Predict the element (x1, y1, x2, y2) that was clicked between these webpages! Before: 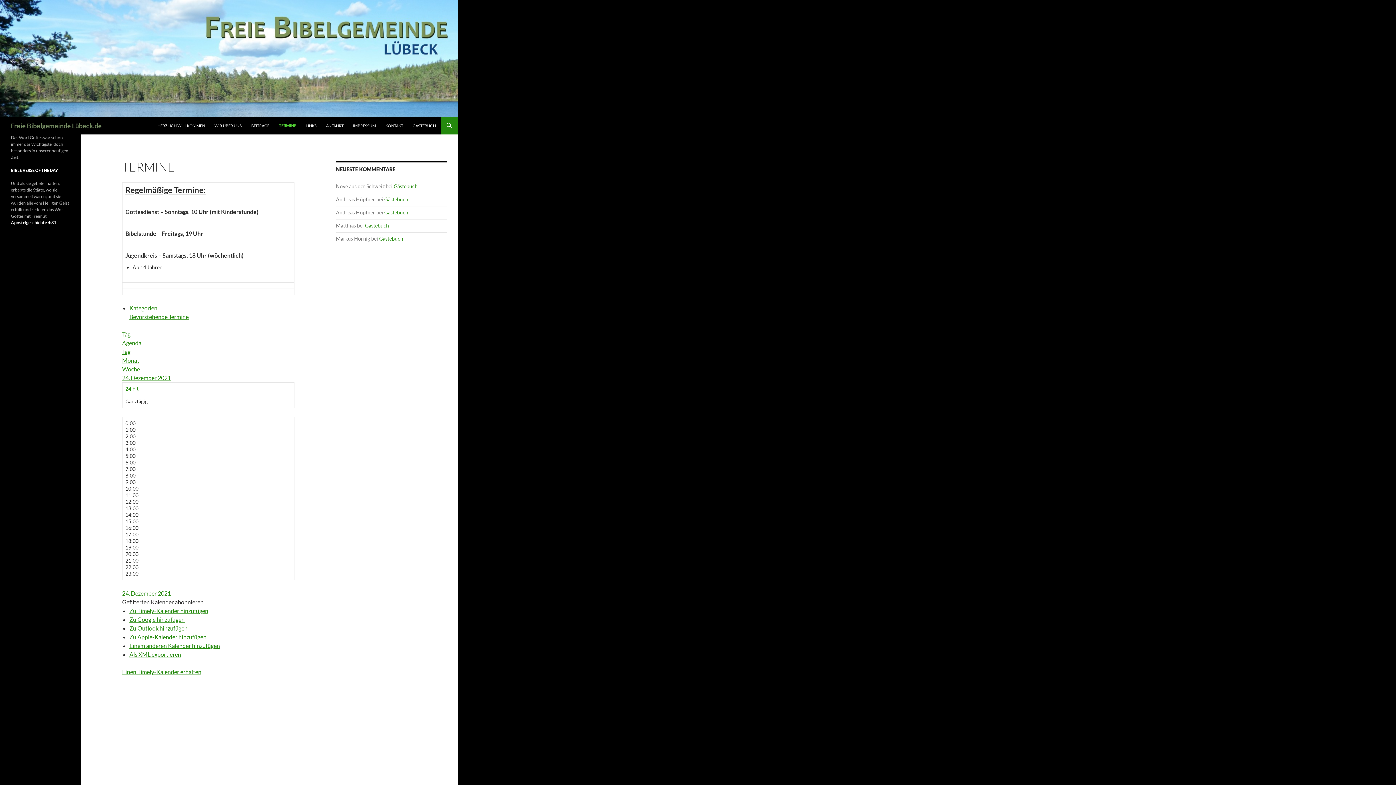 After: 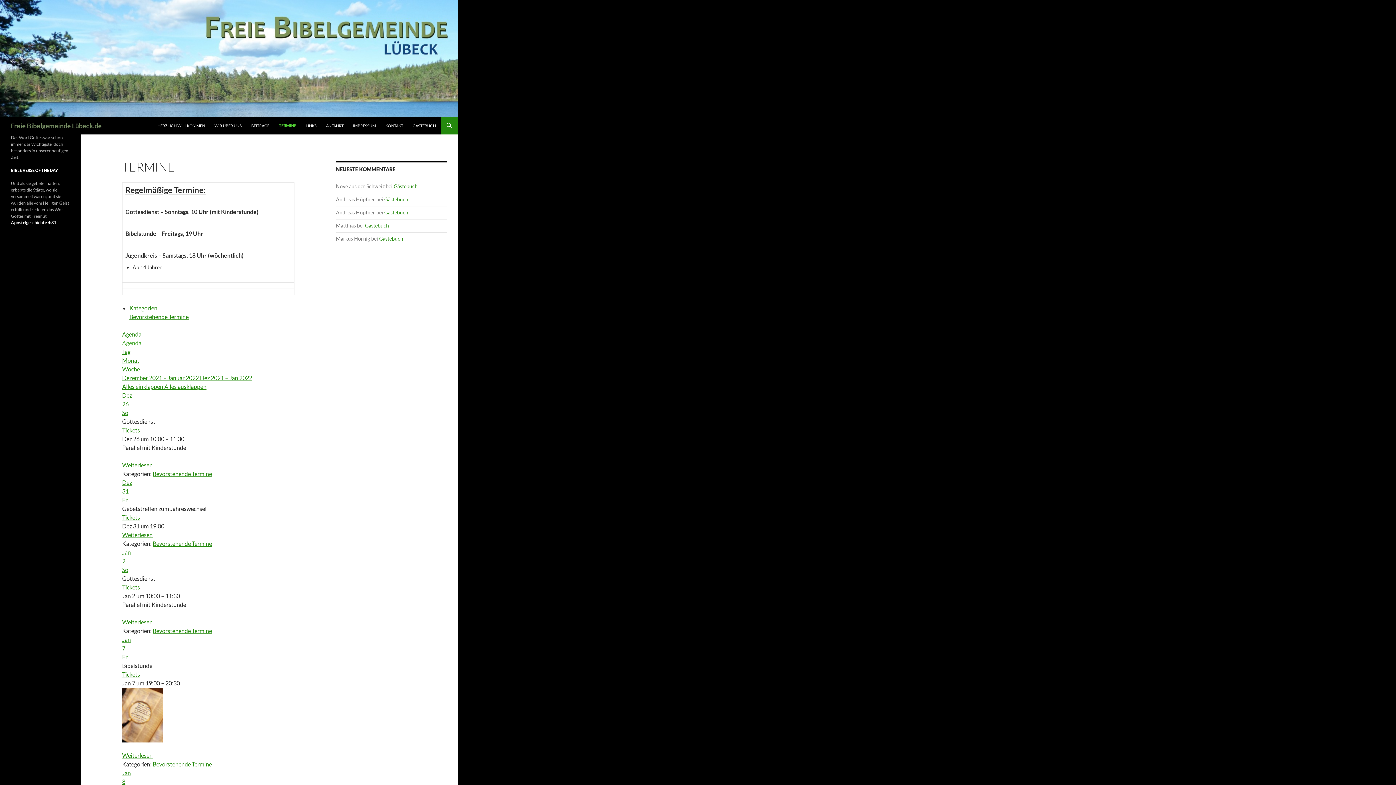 Action: label: Agenda bbox: (122, 339, 141, 346)